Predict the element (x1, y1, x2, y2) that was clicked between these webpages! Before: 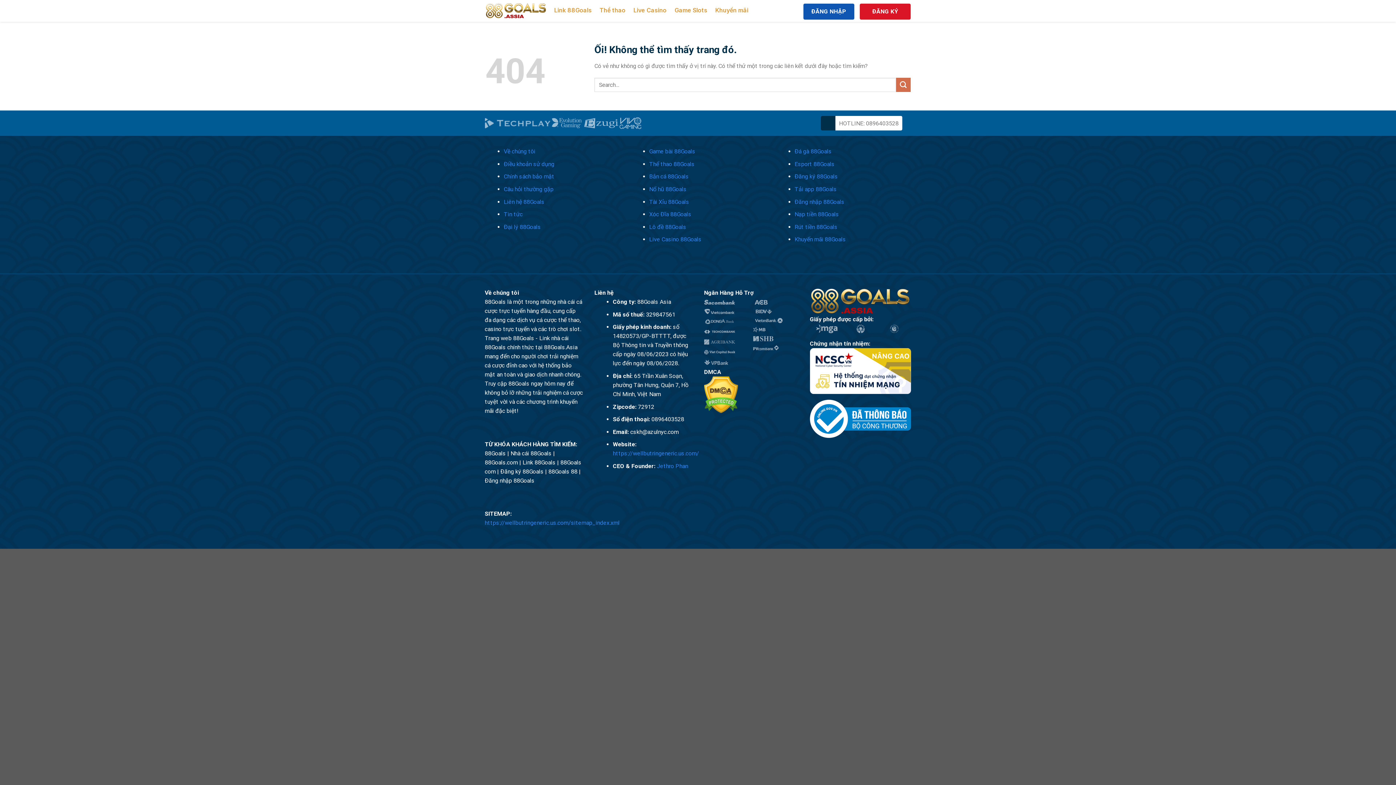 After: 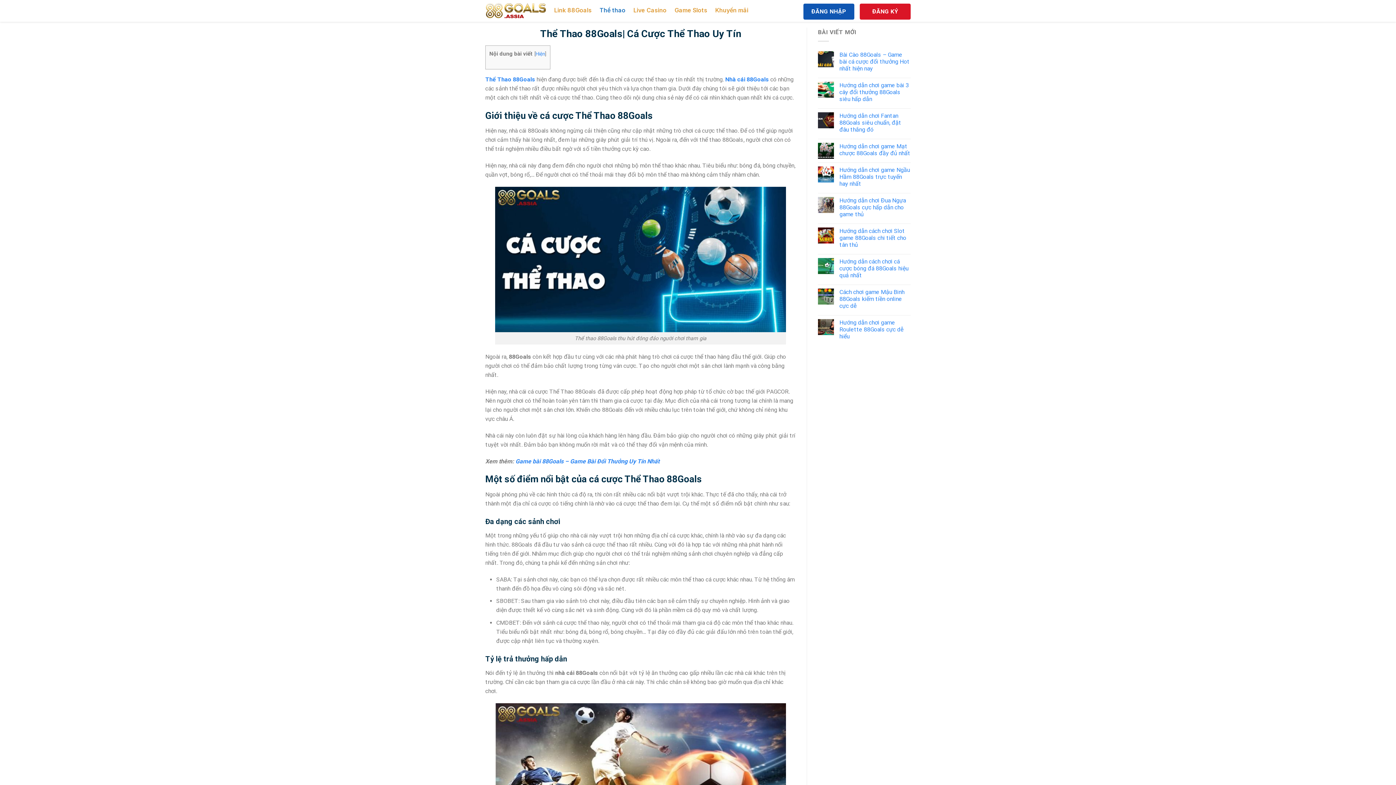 Action: bbox: (649, 160, 694, 167) label: Thể thao 88Goals